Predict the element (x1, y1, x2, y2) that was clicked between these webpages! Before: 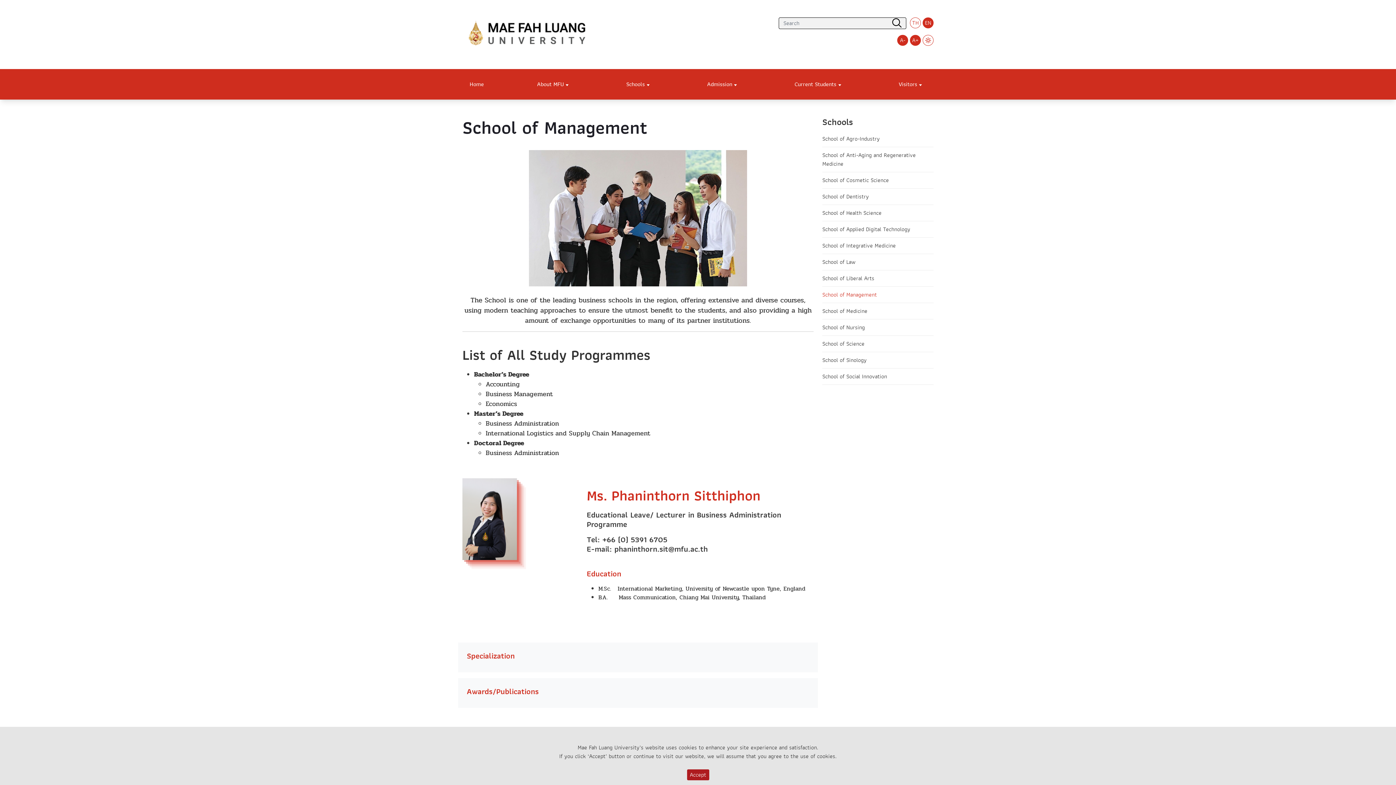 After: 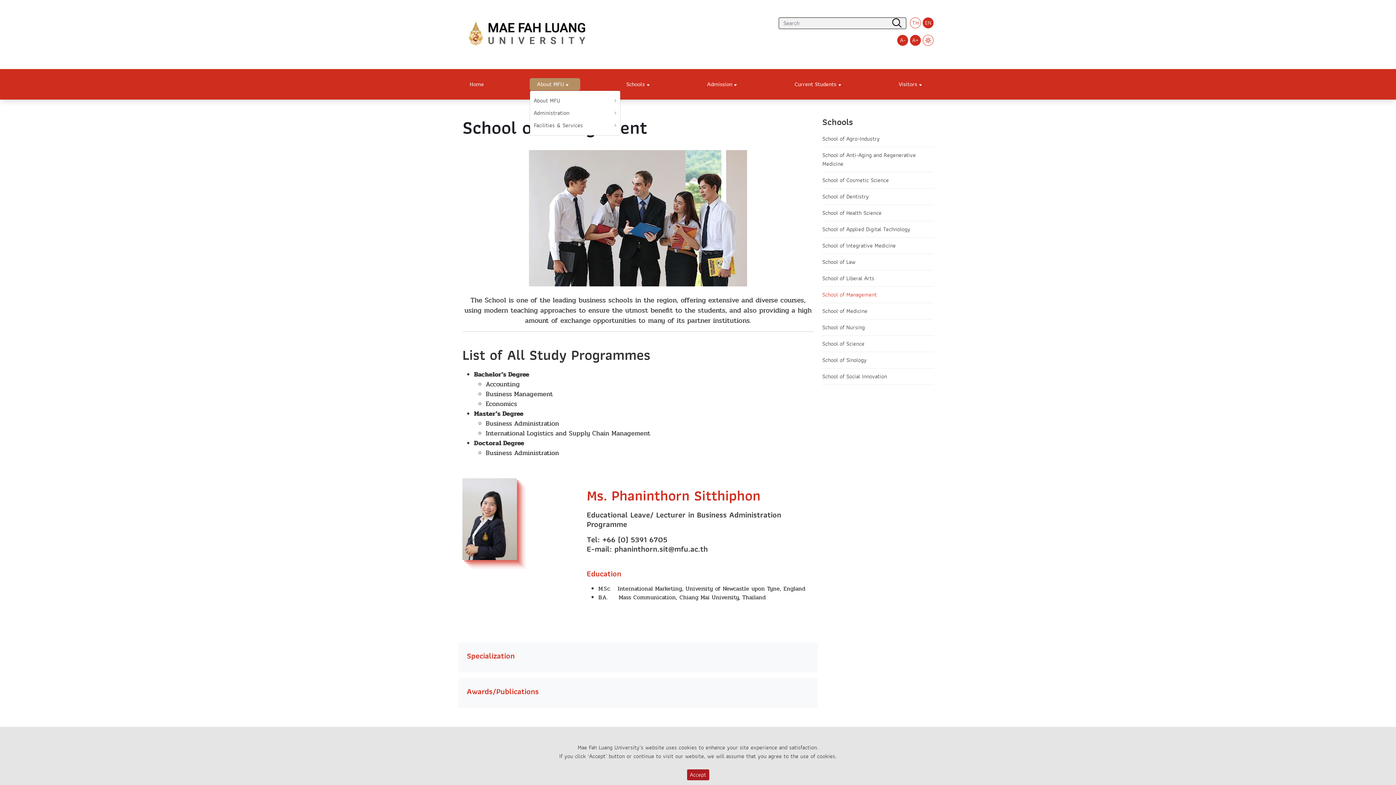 Action: bbox: (529, 78, 580, 90) label: About MFU